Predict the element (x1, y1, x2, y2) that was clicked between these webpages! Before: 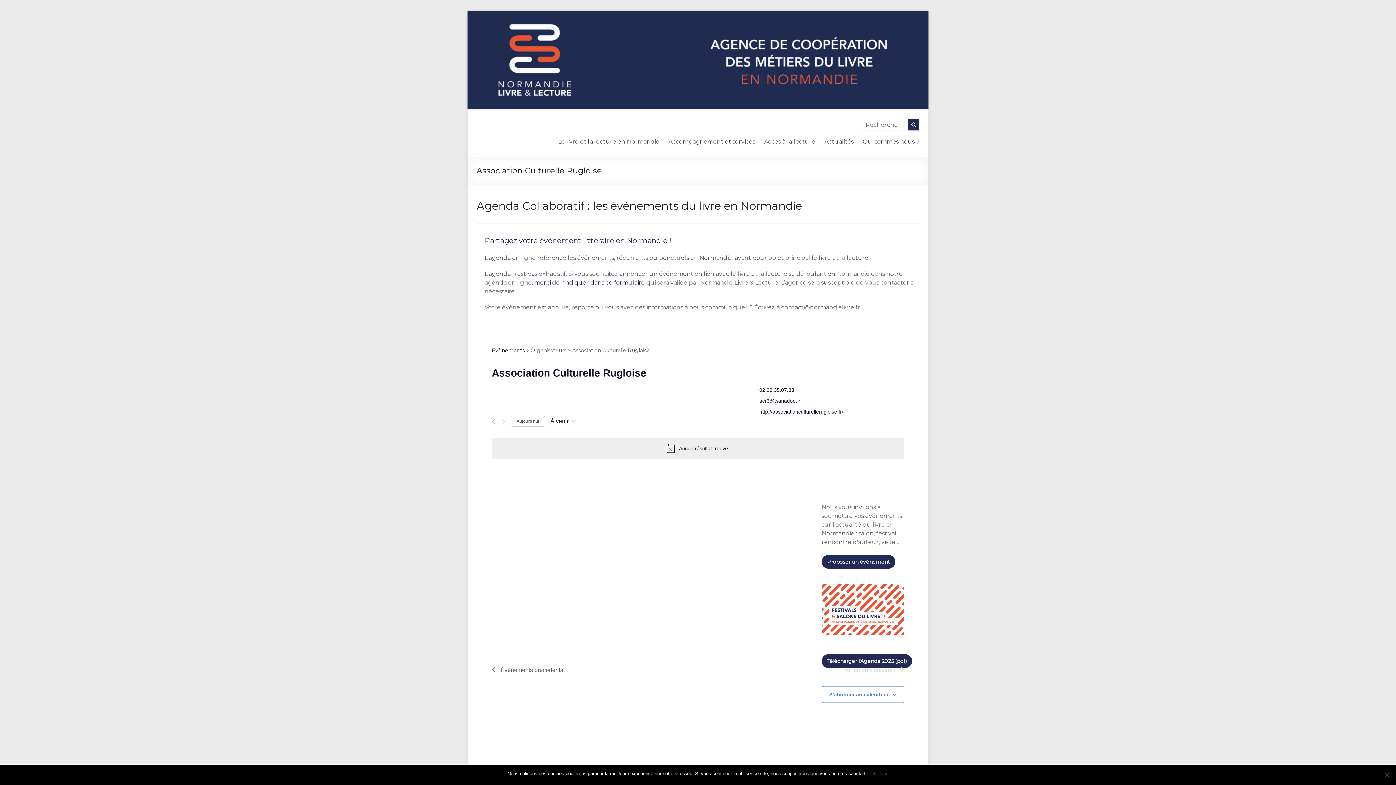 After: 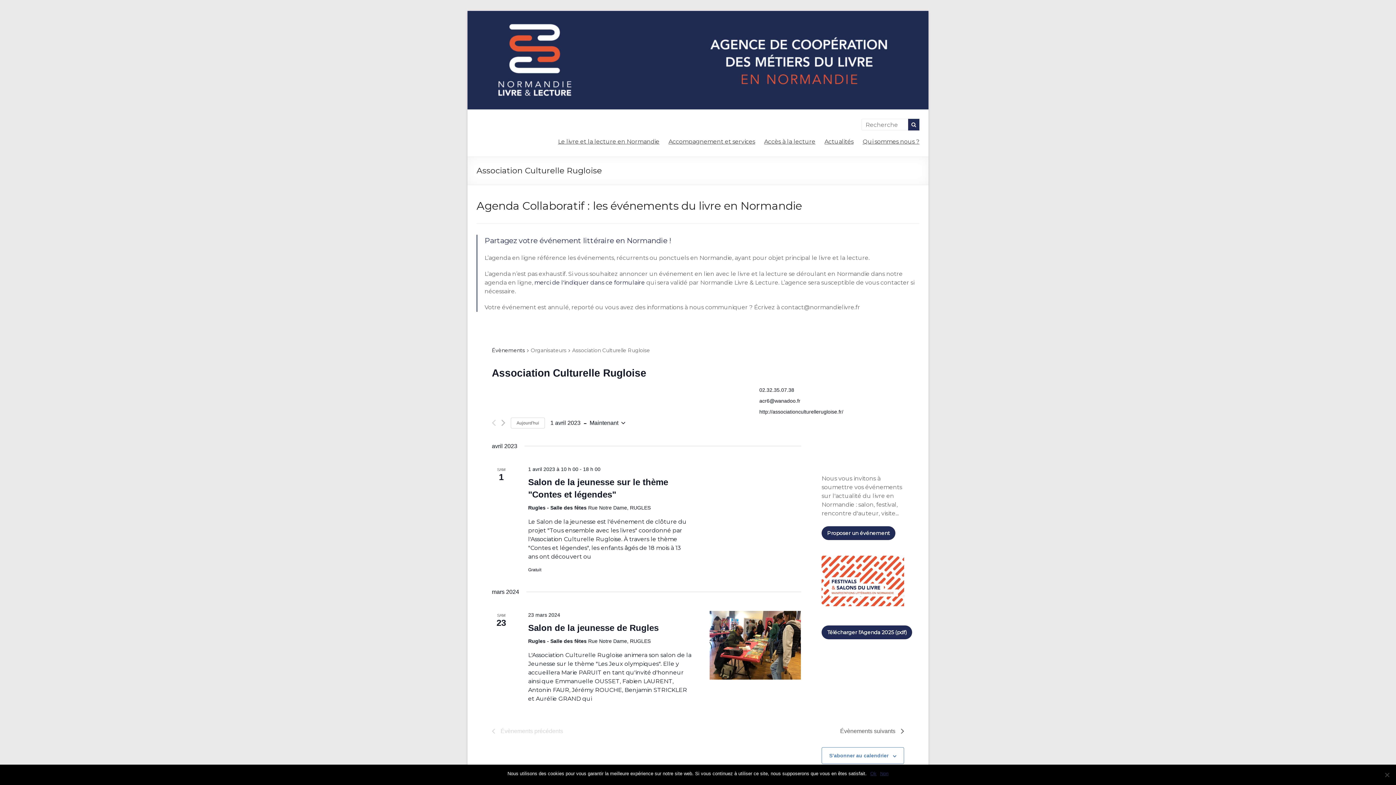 Action: bbox: (492, 418, 496, 425) label: Évènements précédents